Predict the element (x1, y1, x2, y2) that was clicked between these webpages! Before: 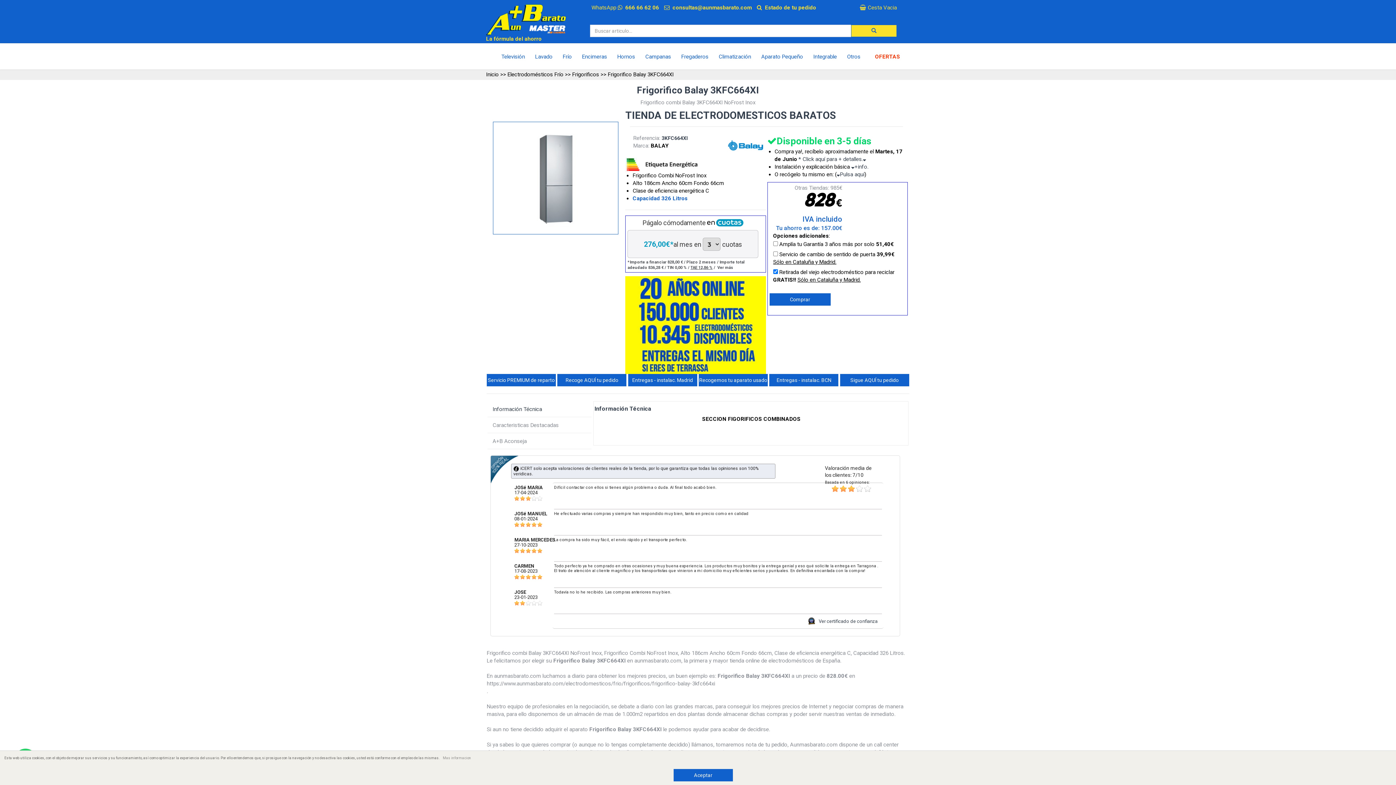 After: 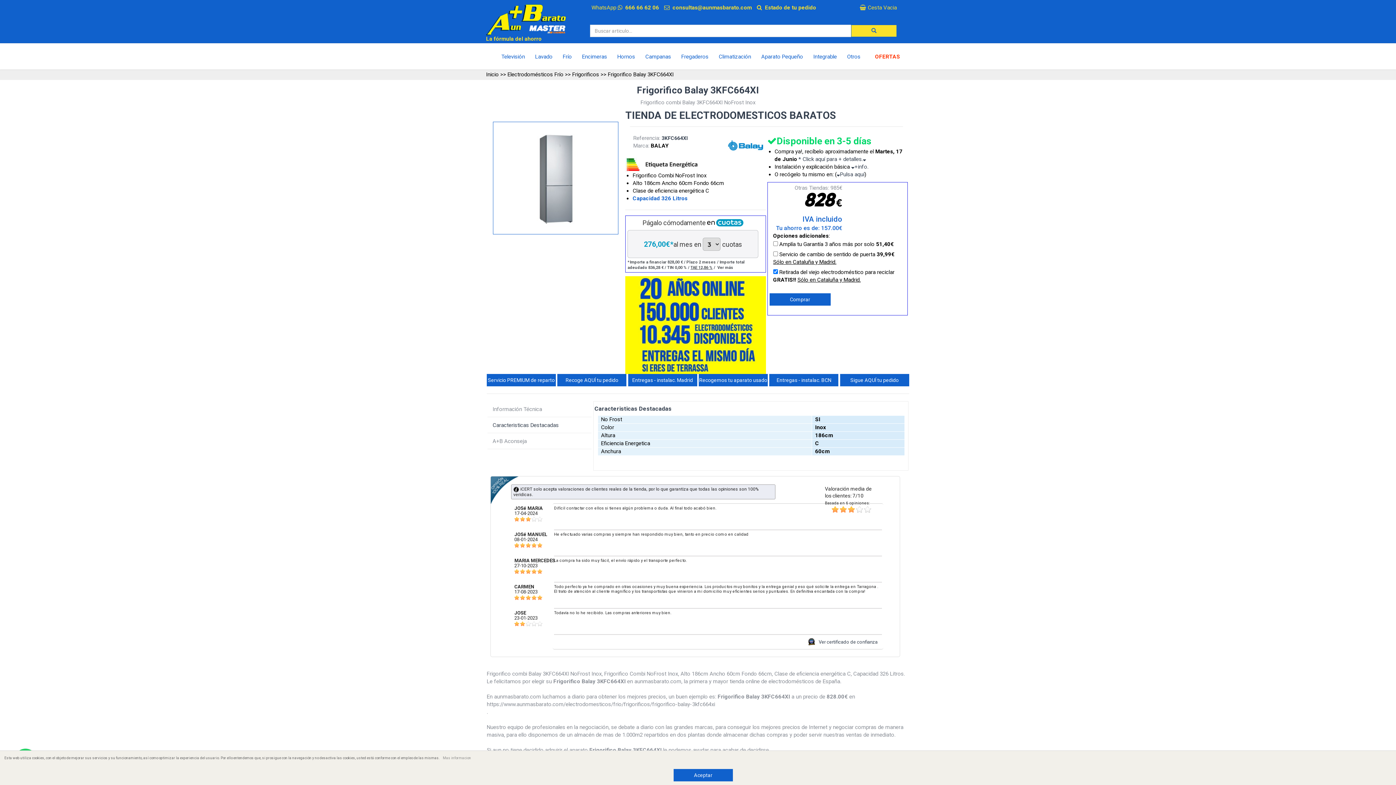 Action: label: Caracteristicas Destacadas bbox: (487, 418, 590, 432)